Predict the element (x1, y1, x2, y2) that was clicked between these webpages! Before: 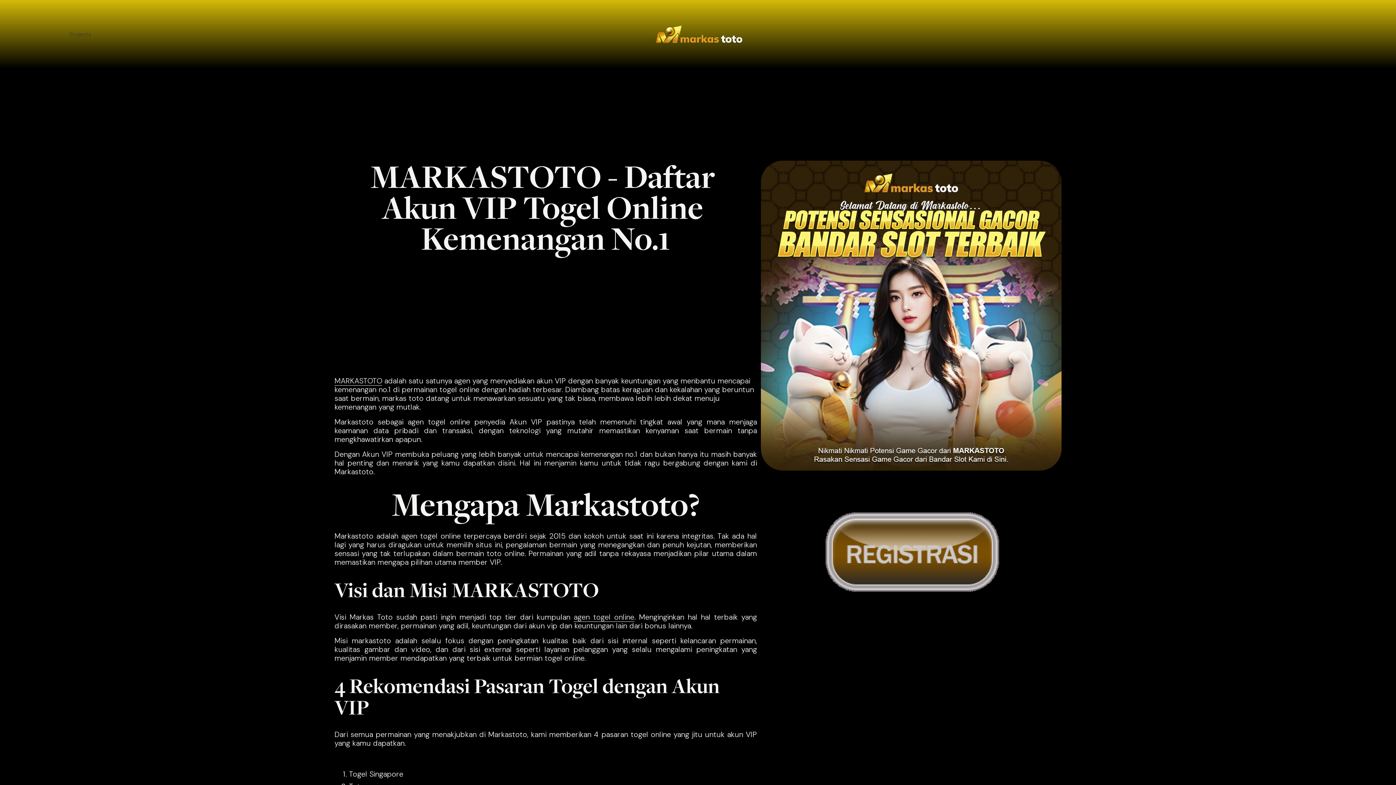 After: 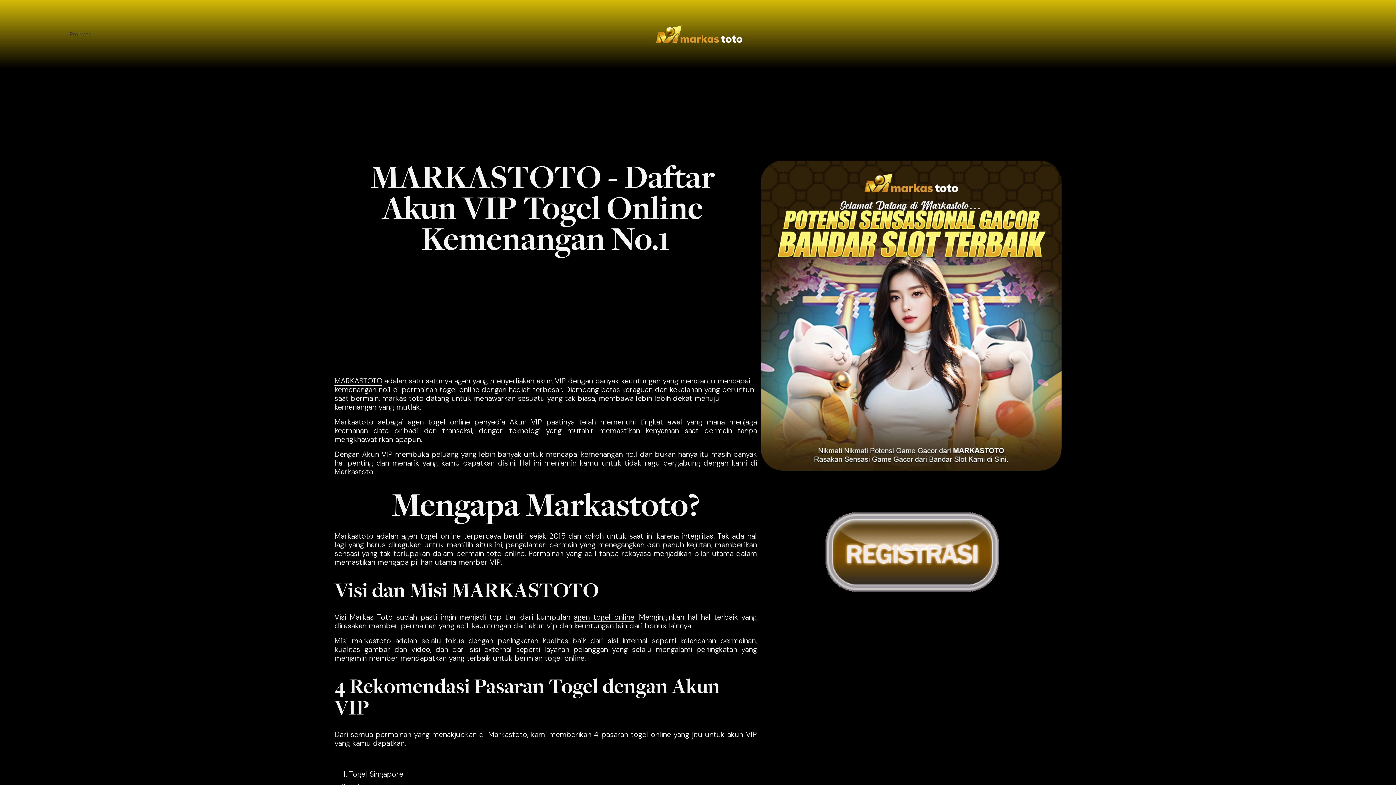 Action: label: agen togel online bbox: (573, 612, 634, 622)